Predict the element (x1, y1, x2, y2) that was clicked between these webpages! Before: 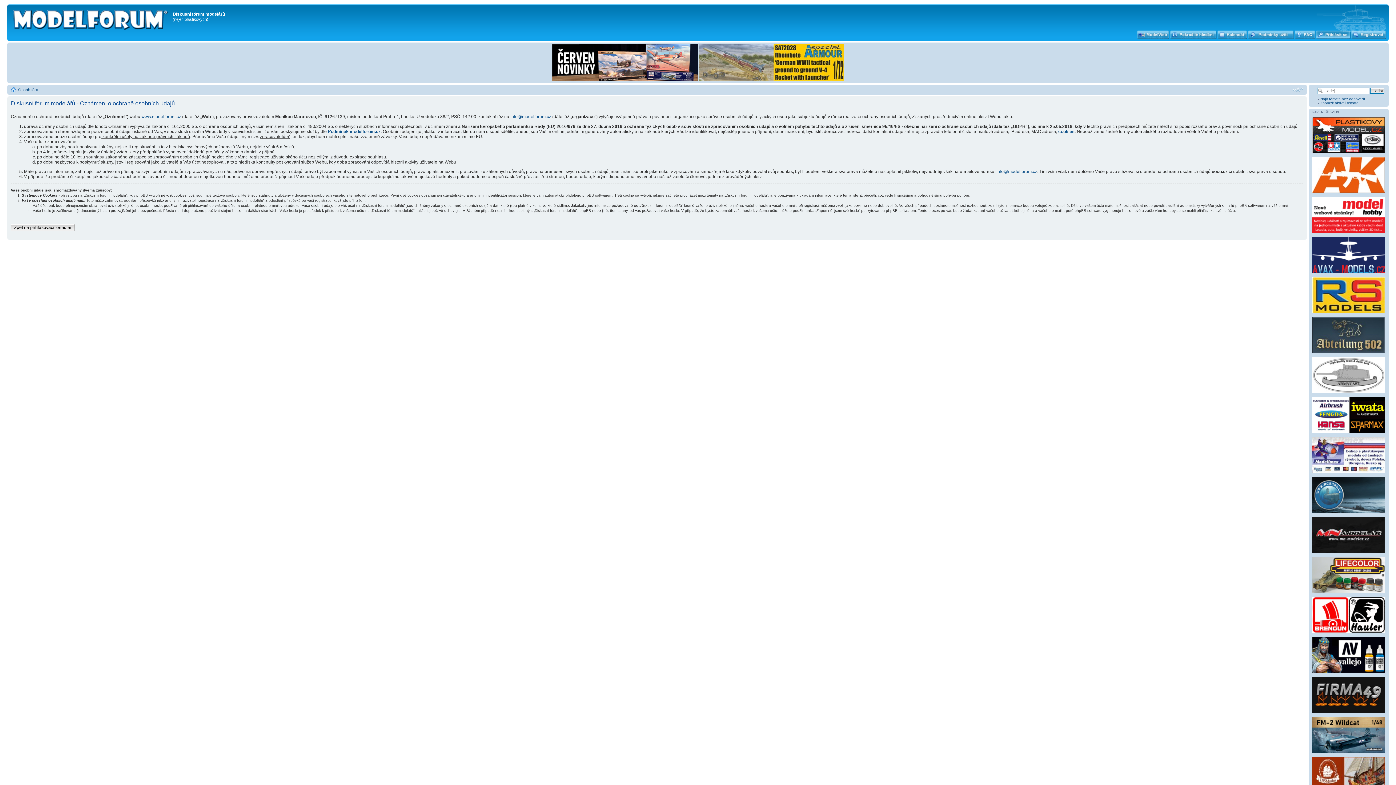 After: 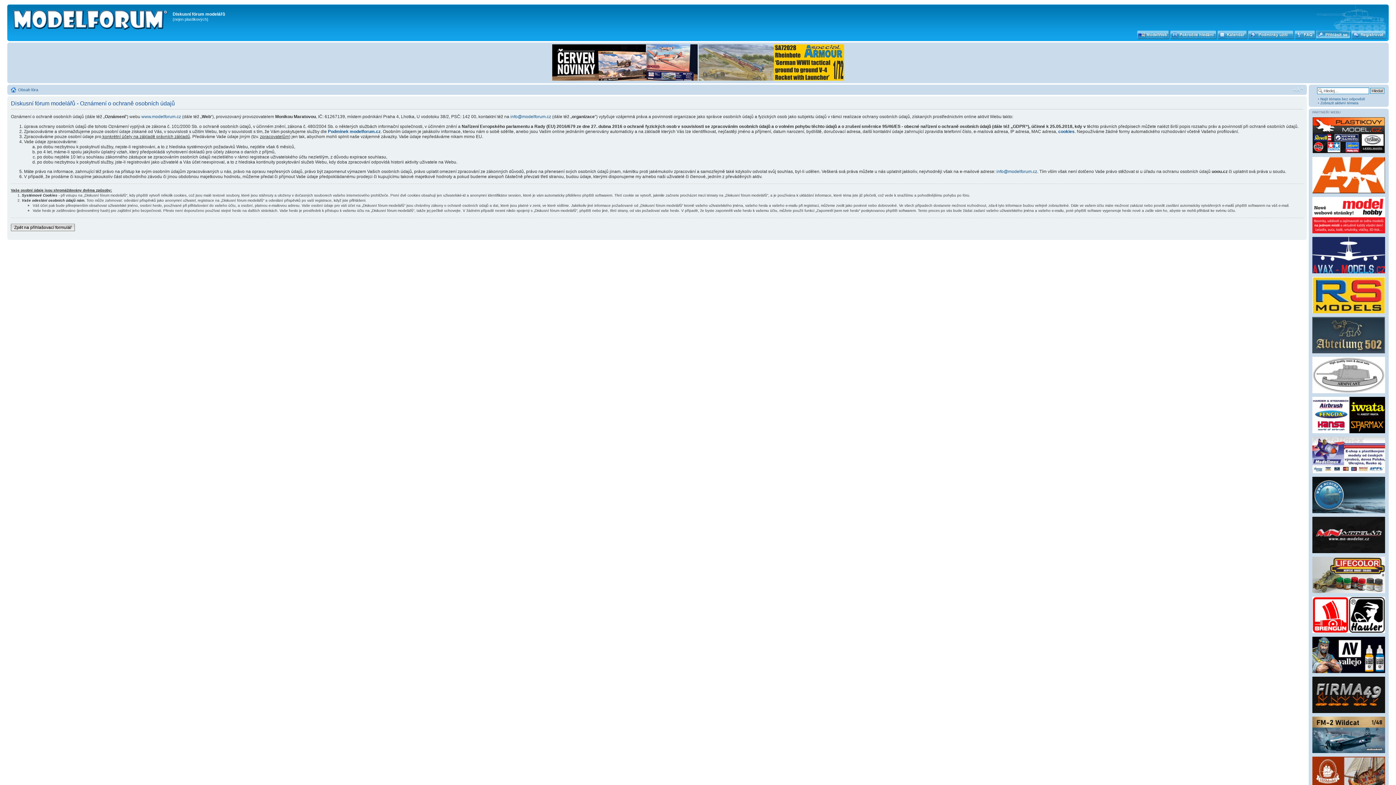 Action: bbox: (1312, 270, 1385, 274)